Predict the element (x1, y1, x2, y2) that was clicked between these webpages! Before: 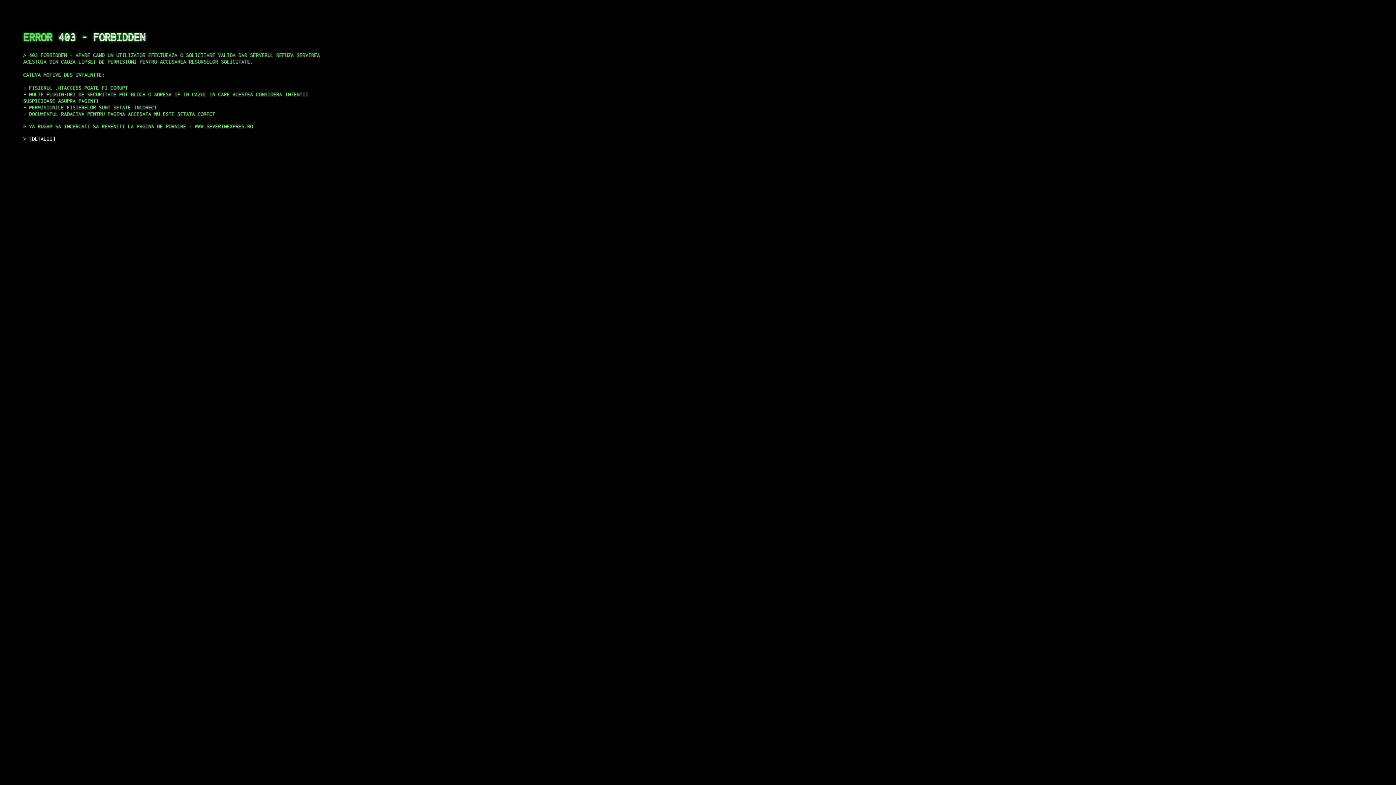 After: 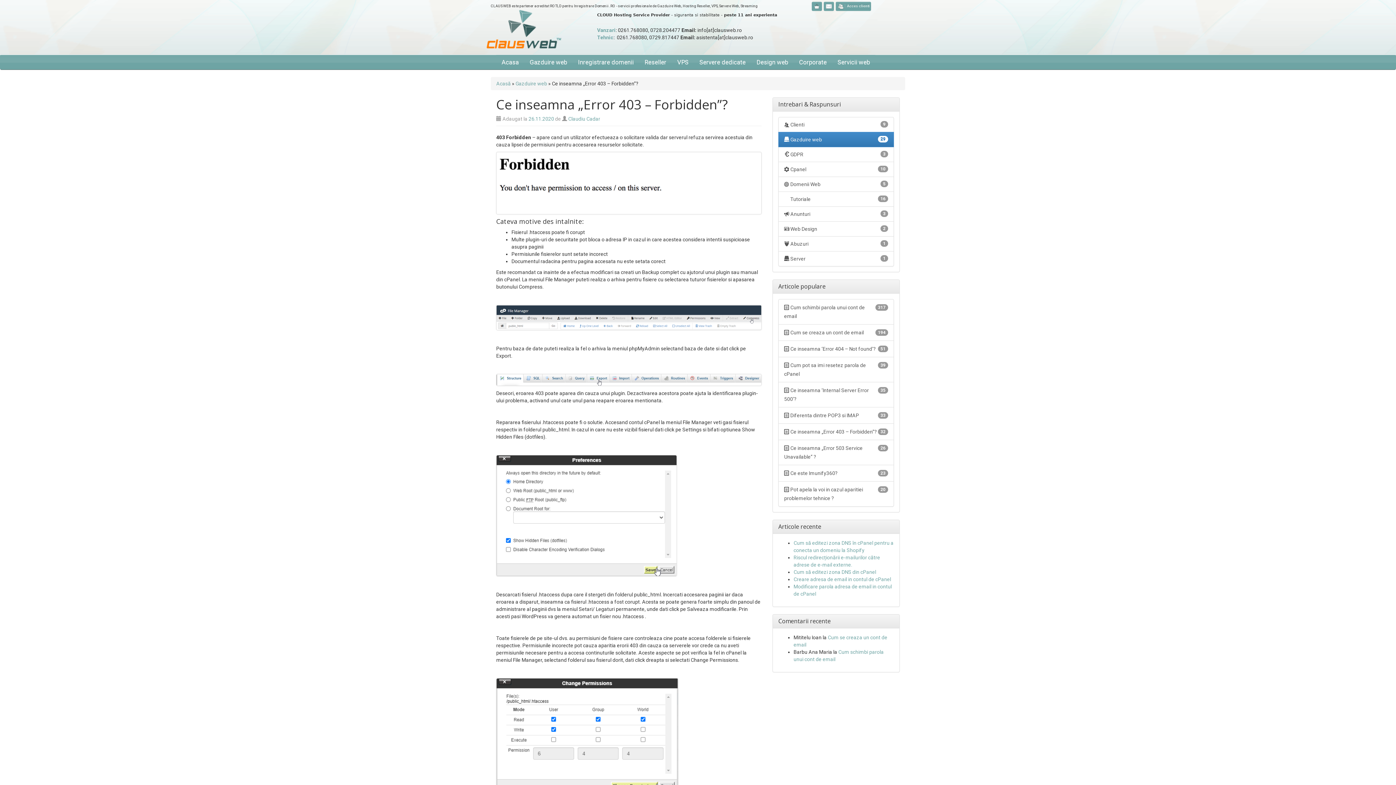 Action: label: DETALII bbox: (29, 135, 55, 141)